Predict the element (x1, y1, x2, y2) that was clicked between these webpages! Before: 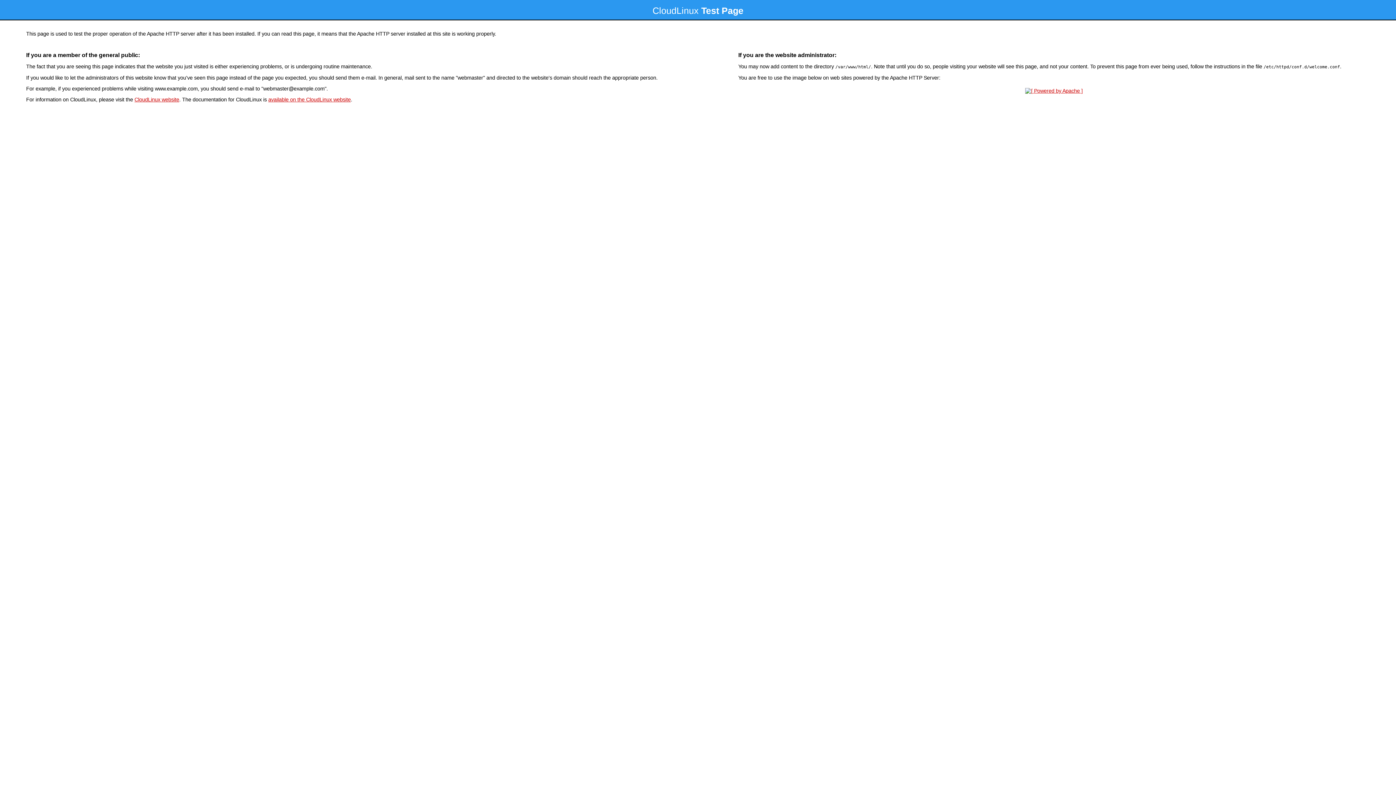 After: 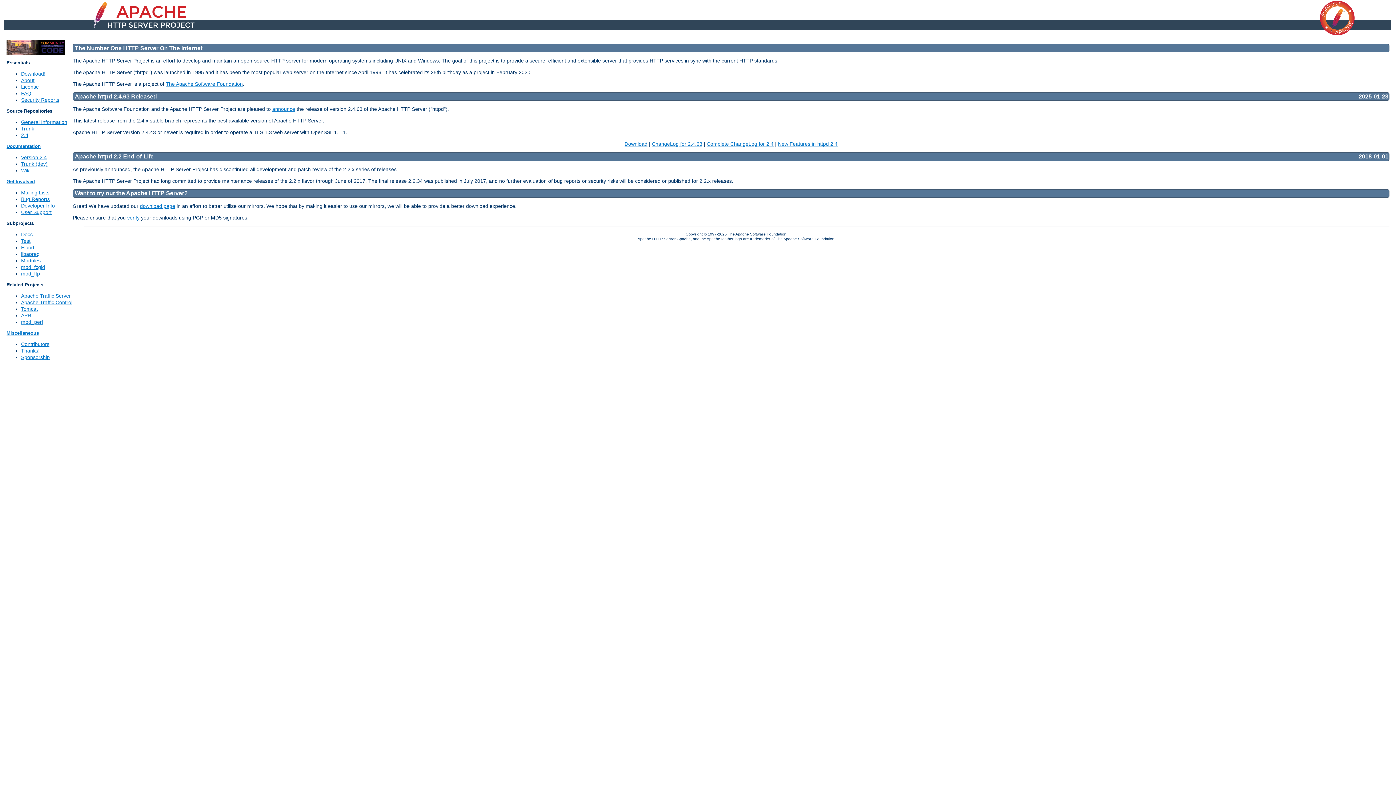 Action: bbox: (1023, 88, 1085, 93)